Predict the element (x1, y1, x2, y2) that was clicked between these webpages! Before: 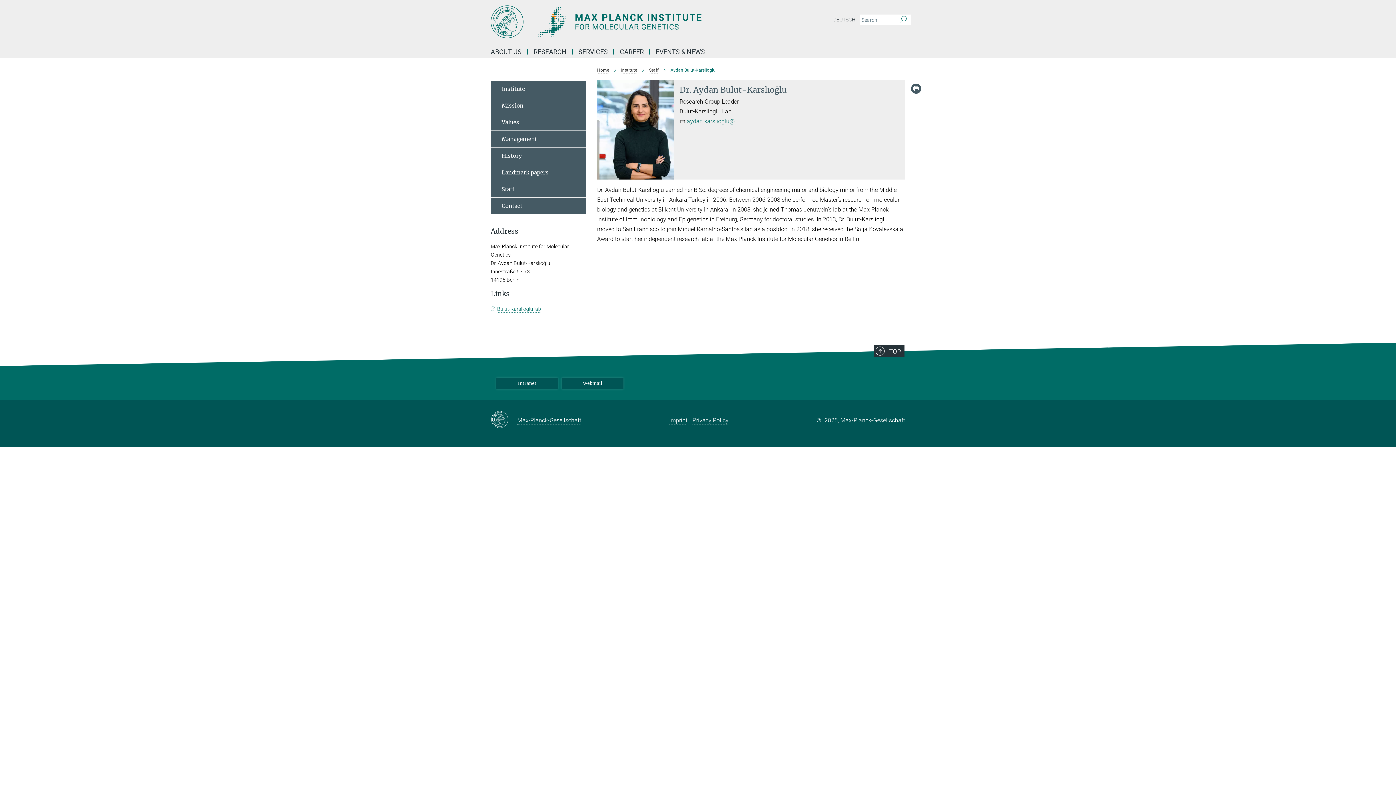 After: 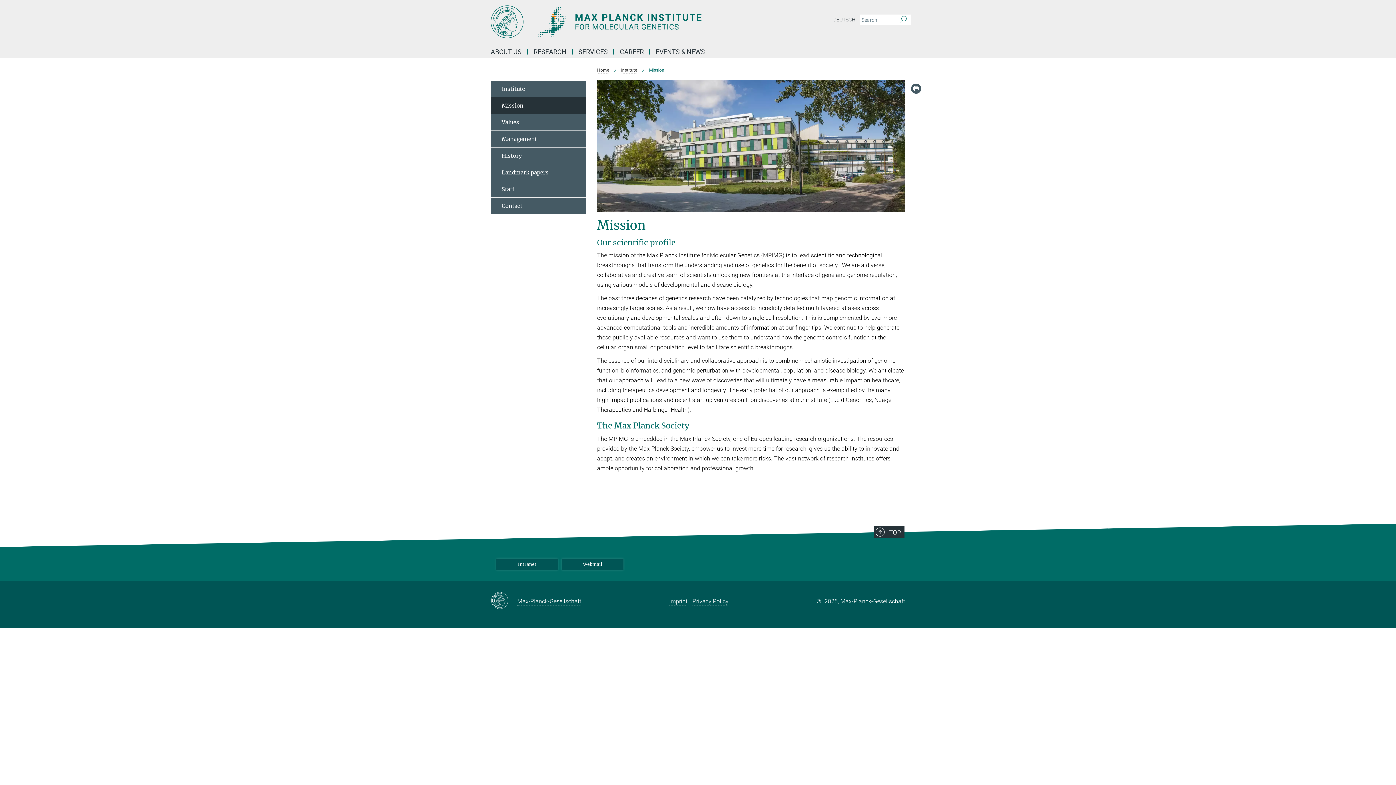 Action: label: Mission bbox: (490, 97, 586, 114)